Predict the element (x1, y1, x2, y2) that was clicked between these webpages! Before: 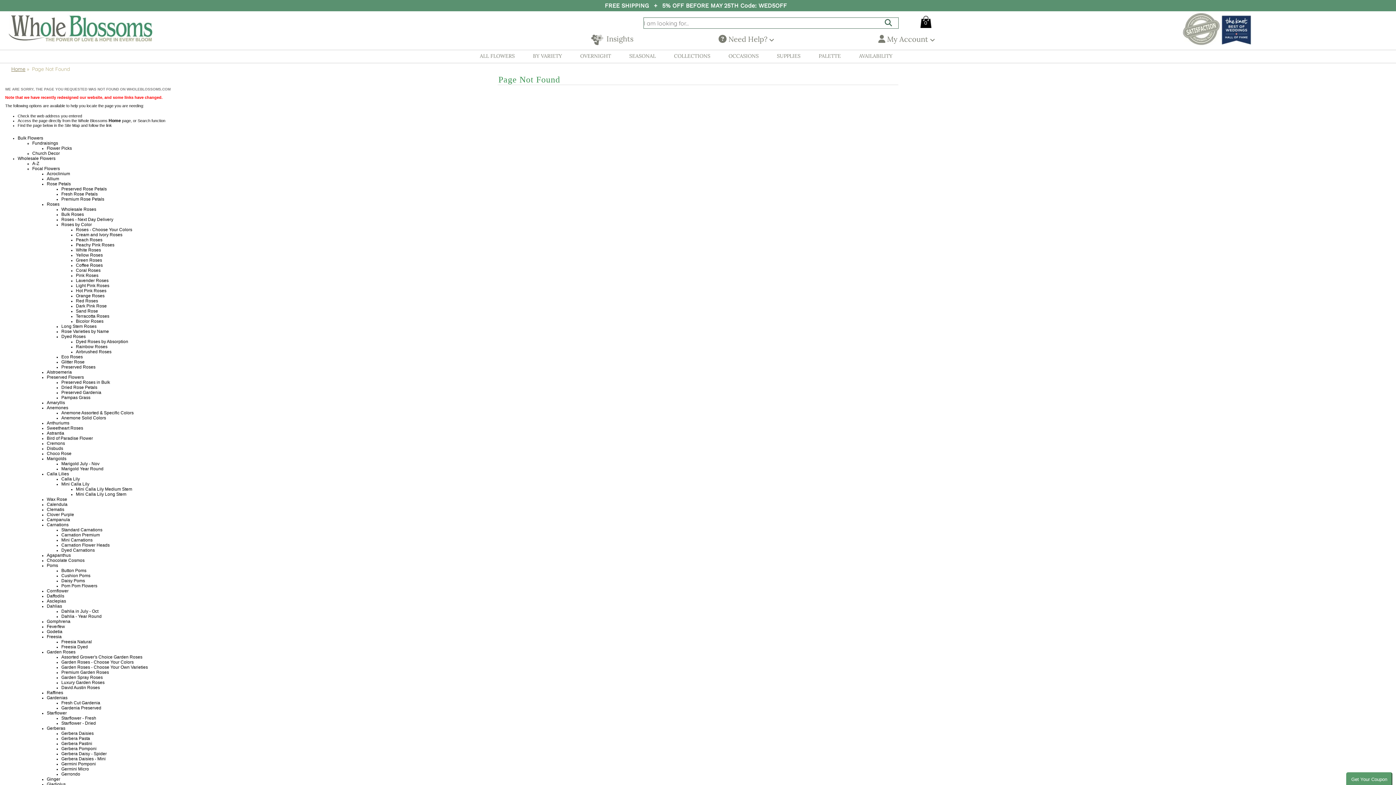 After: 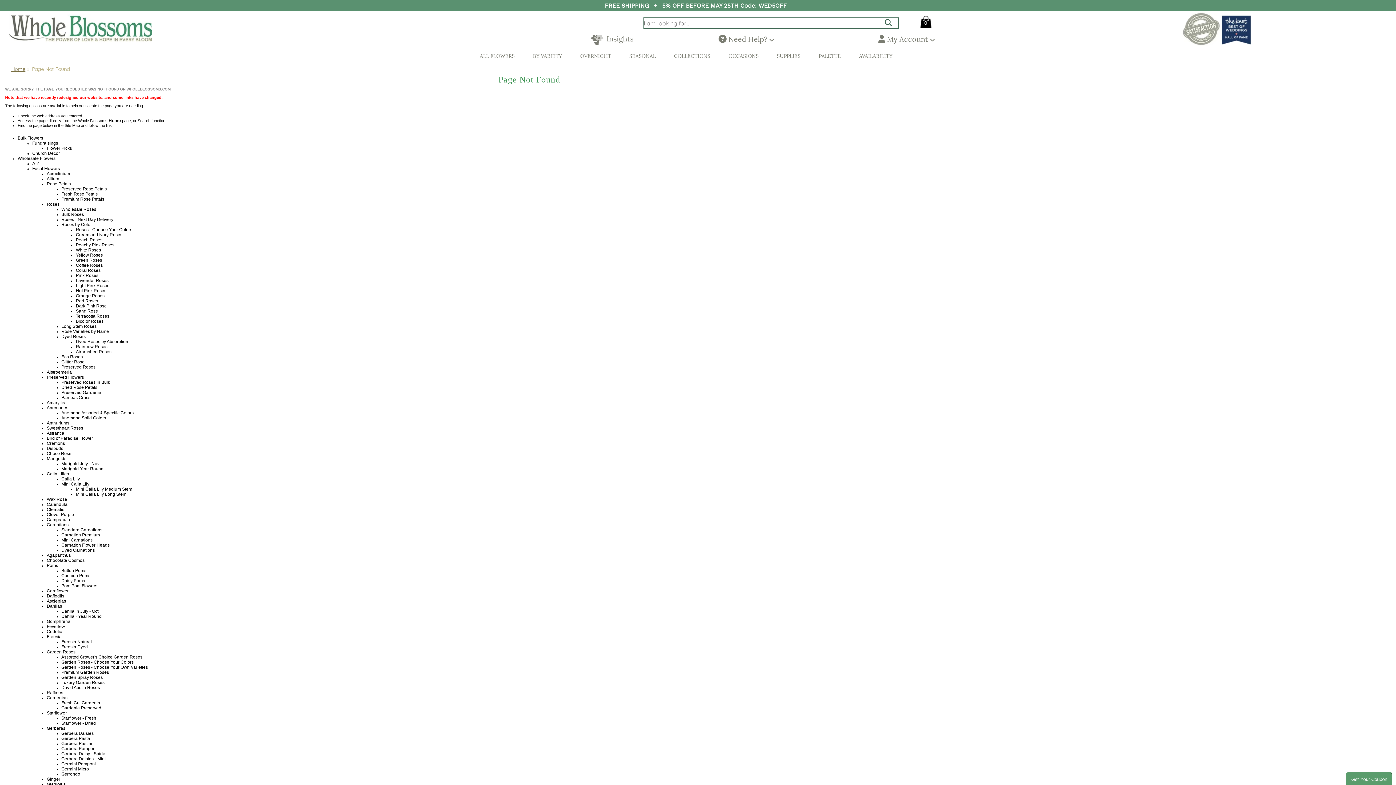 Action: label: Godetia bbox: (46, 628, 62, 634)